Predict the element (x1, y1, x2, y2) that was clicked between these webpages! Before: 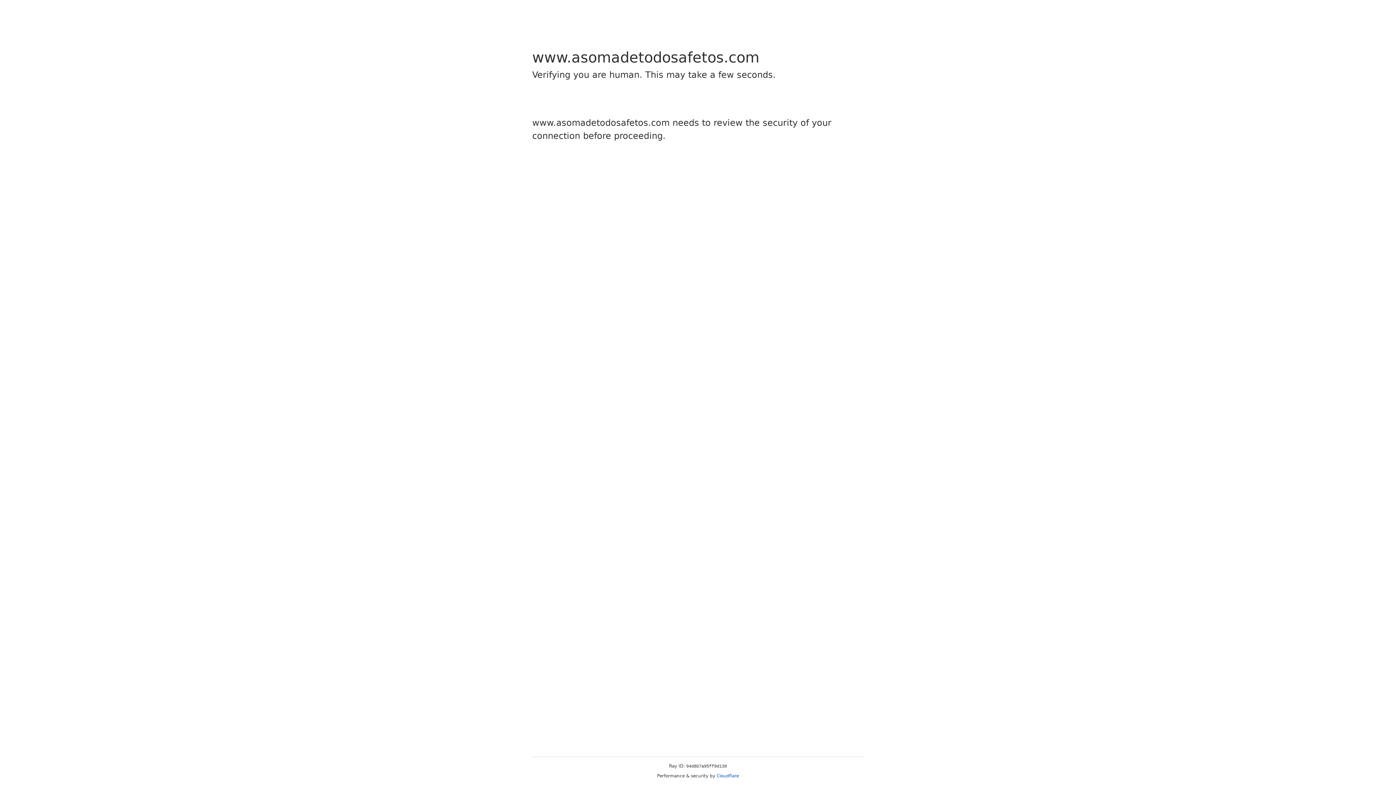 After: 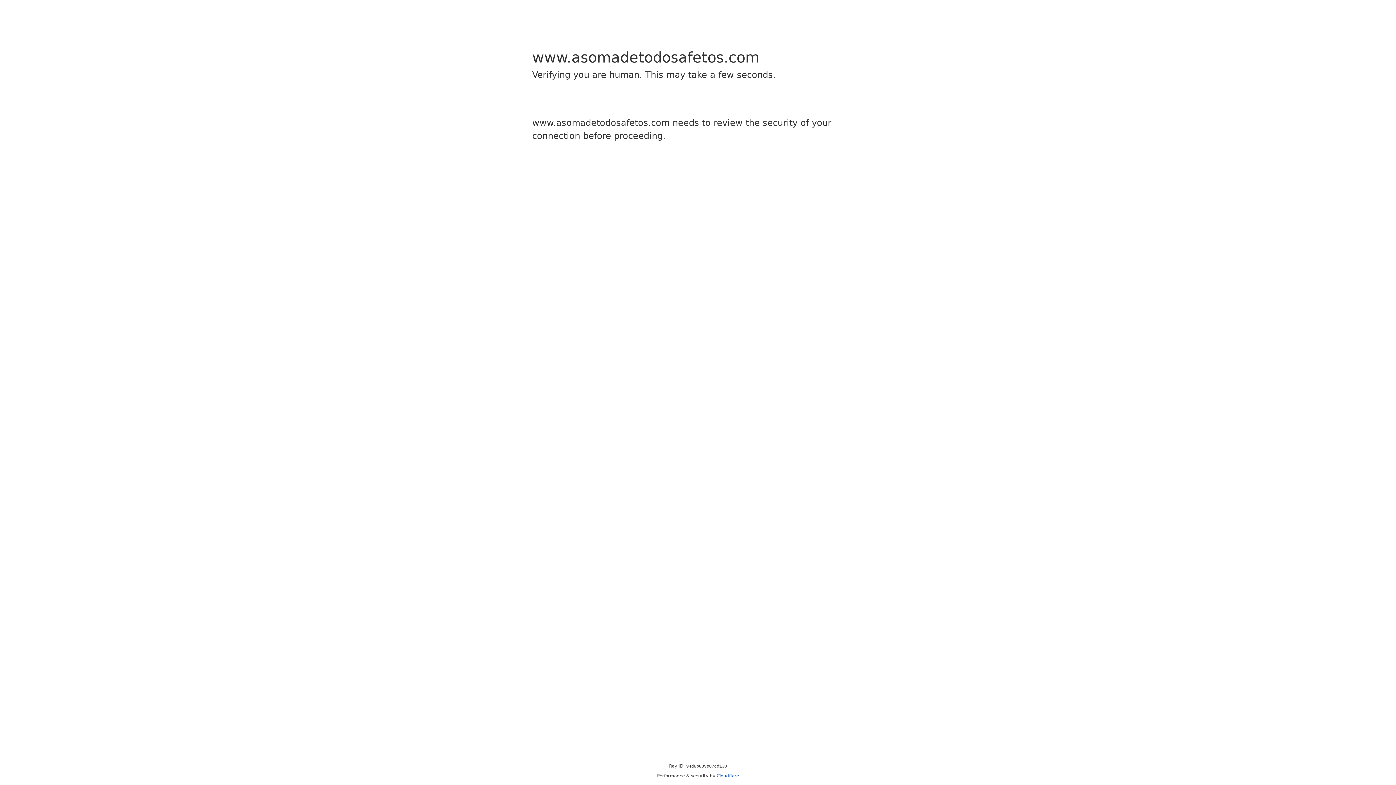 Action: label: Cloudflare bbox: (716, 773, 739, 778)